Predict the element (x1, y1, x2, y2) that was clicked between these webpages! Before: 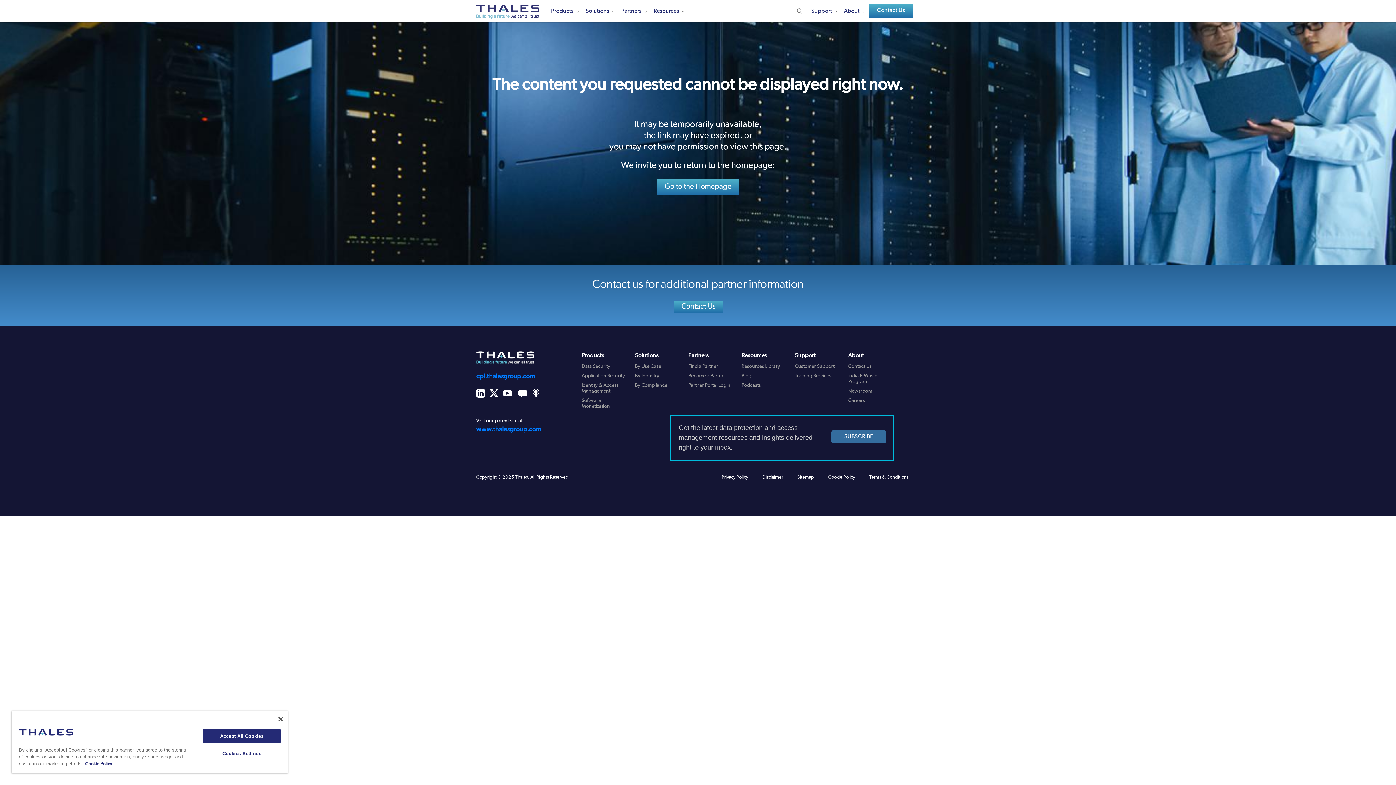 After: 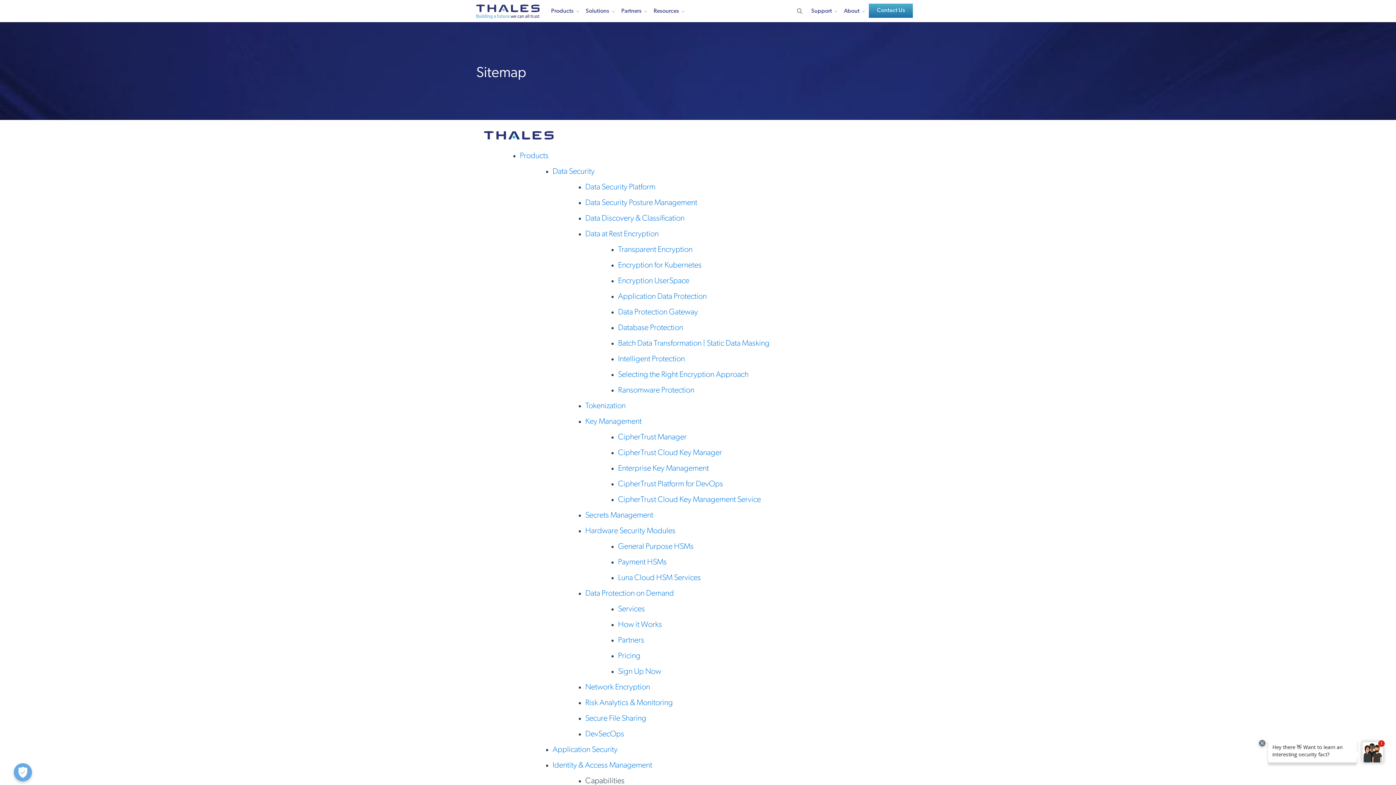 Action: bbox: (797, 475, 814, 480) label: Sitemap